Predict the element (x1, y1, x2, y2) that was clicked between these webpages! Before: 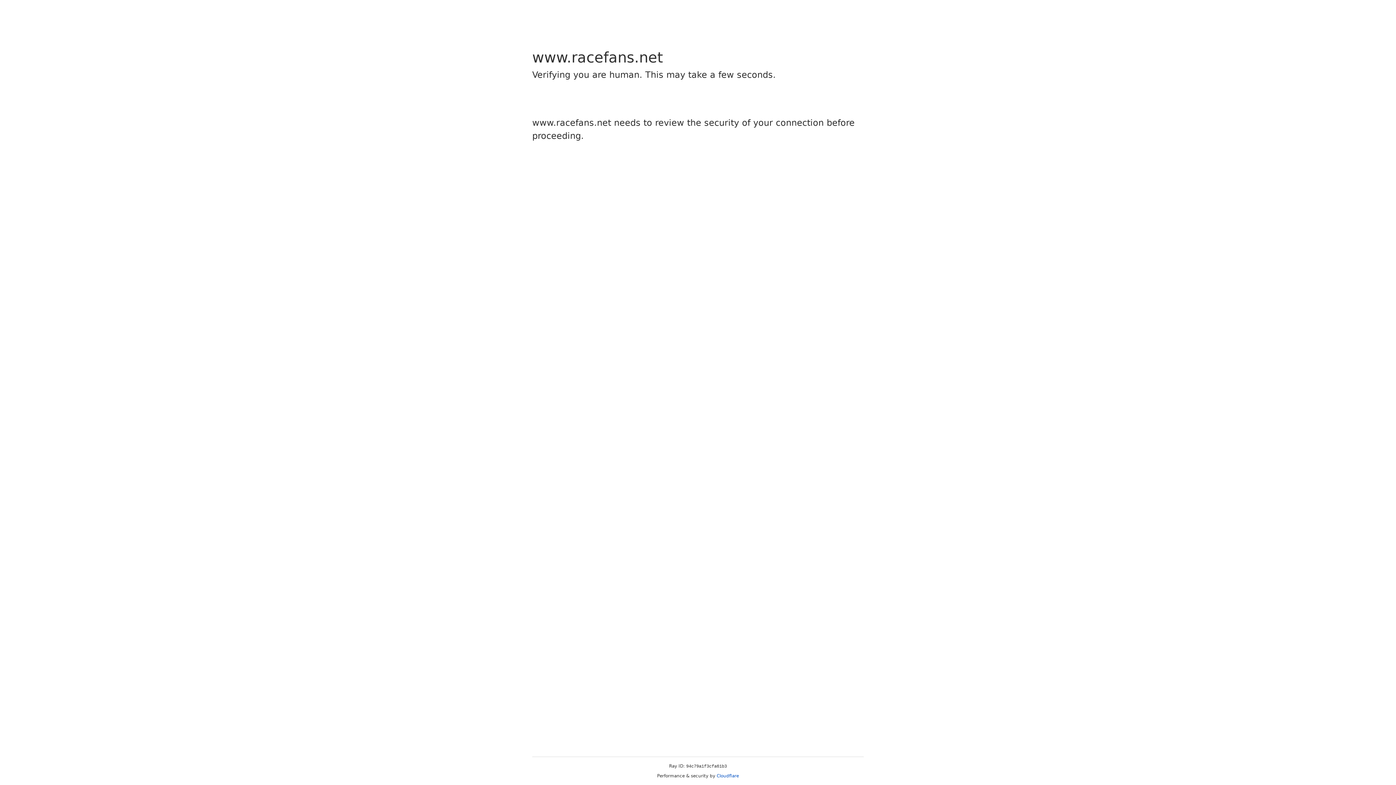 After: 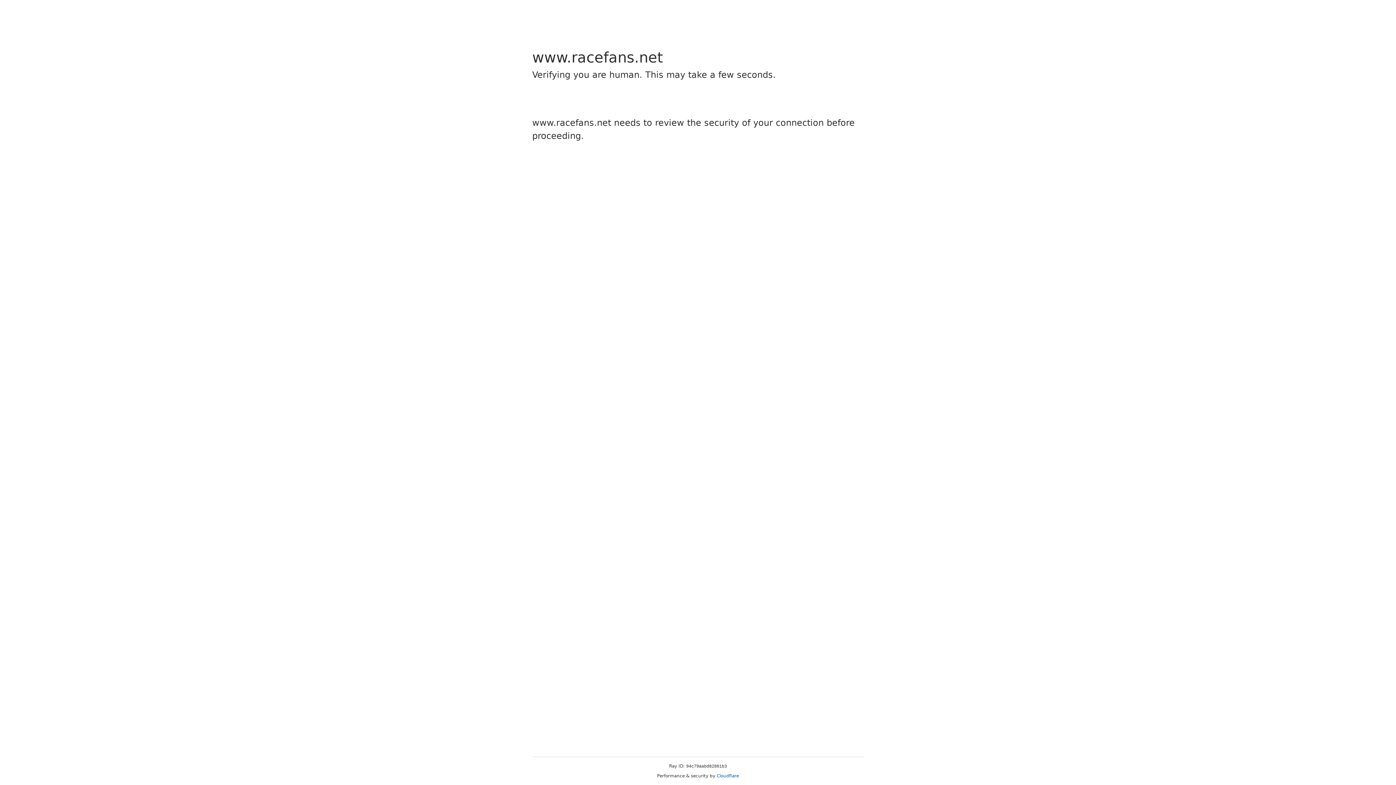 Action: label: Cloudflare bbox: (716, 773, 739, 778)